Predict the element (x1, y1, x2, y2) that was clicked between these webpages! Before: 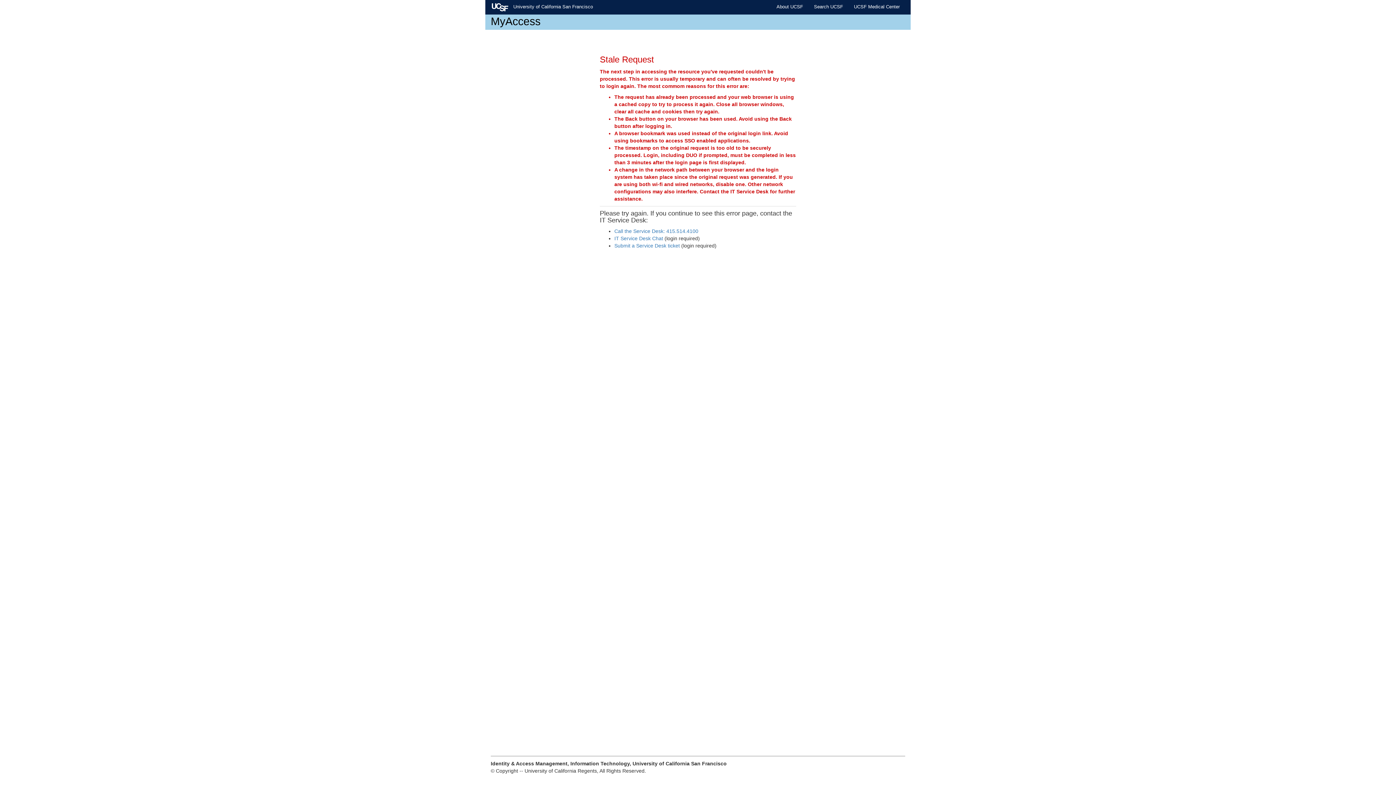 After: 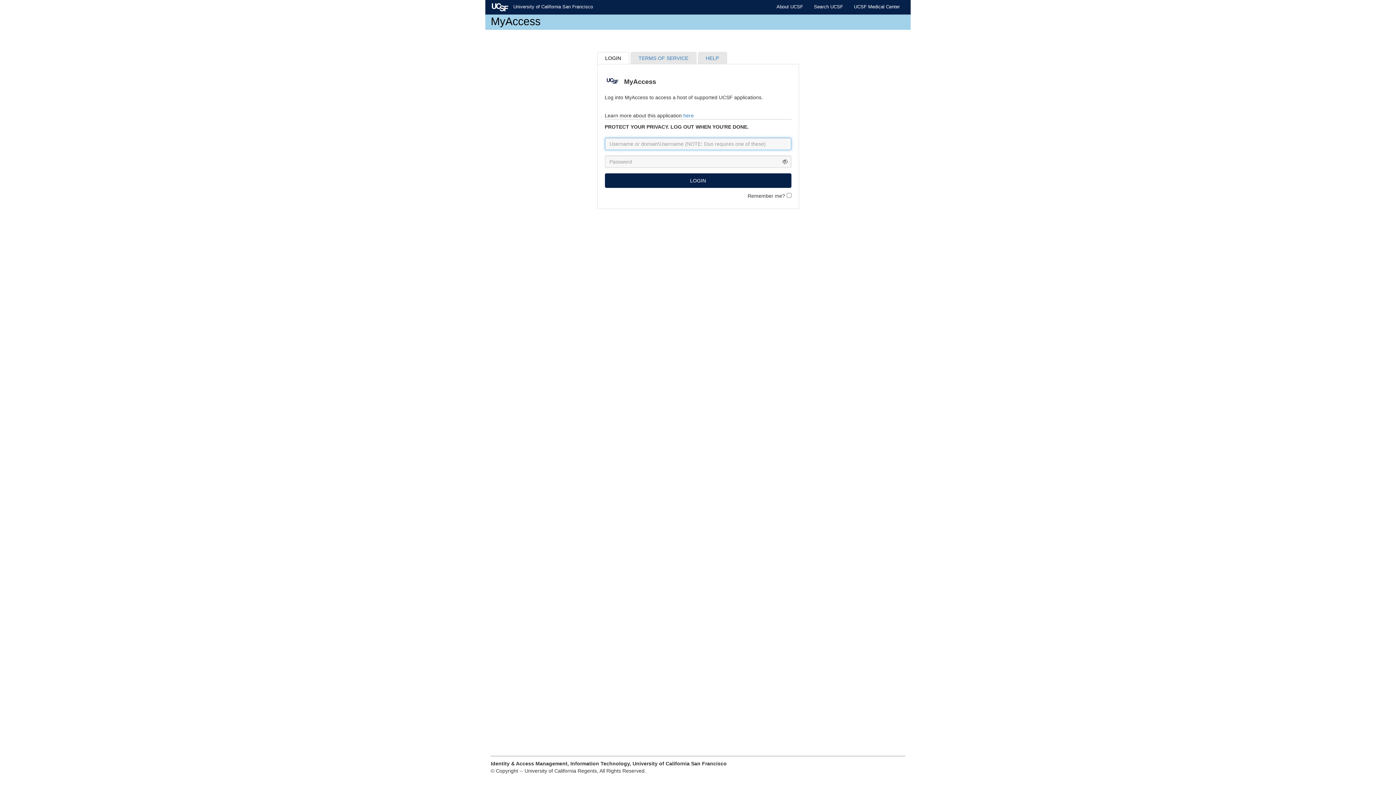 Action: label:   University of California San Francisco bbox: (485, 0, 598, 14)